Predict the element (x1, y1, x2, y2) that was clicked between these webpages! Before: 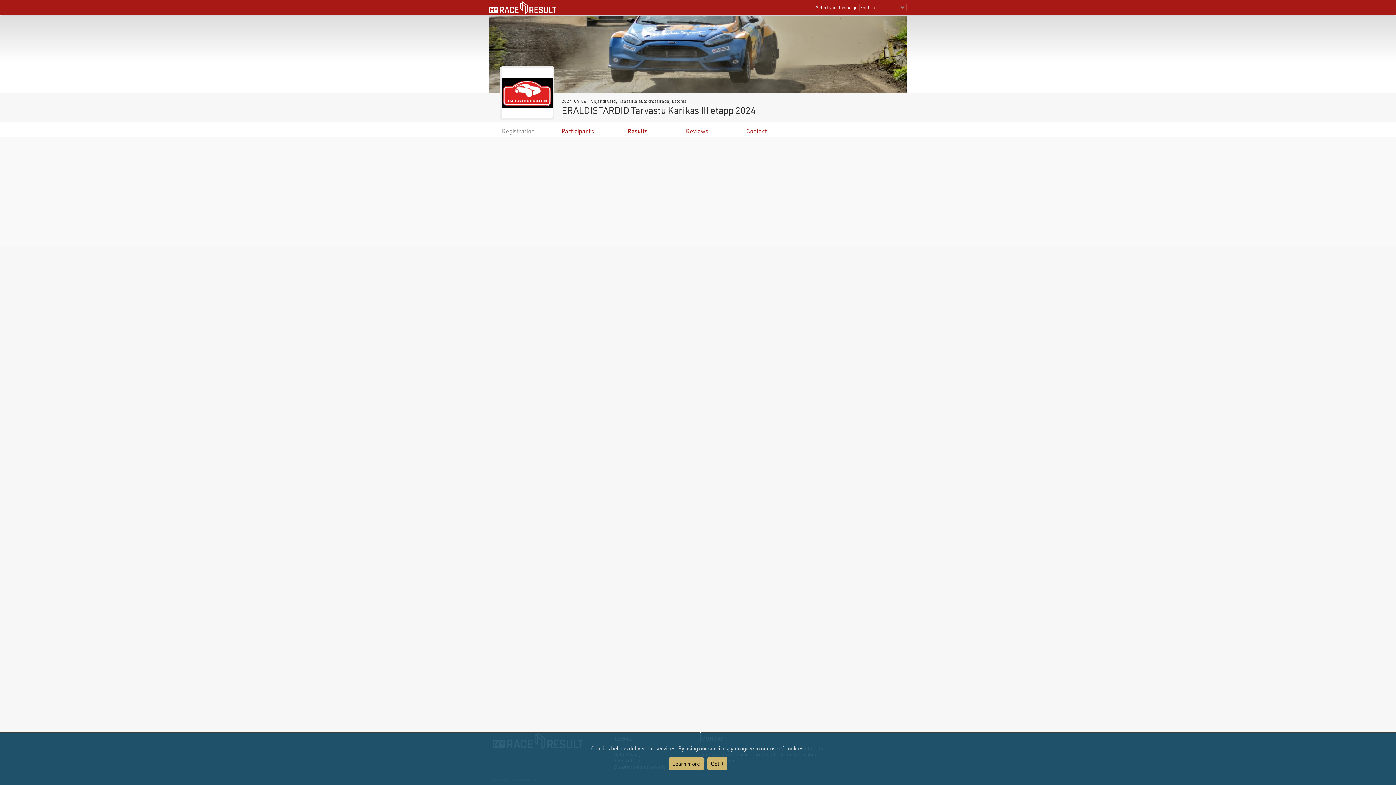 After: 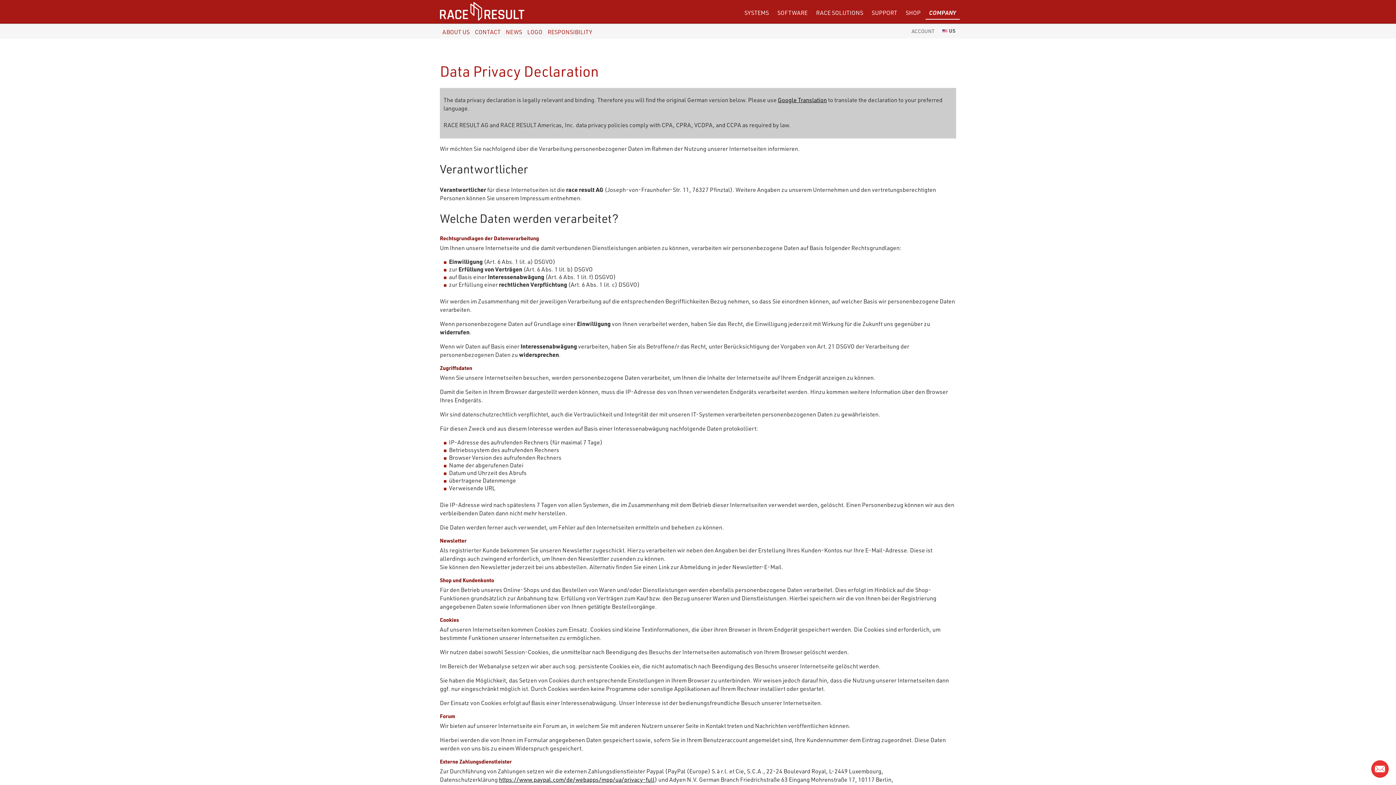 Action: bbox: (668, 757, 703, 770) label: Learn more